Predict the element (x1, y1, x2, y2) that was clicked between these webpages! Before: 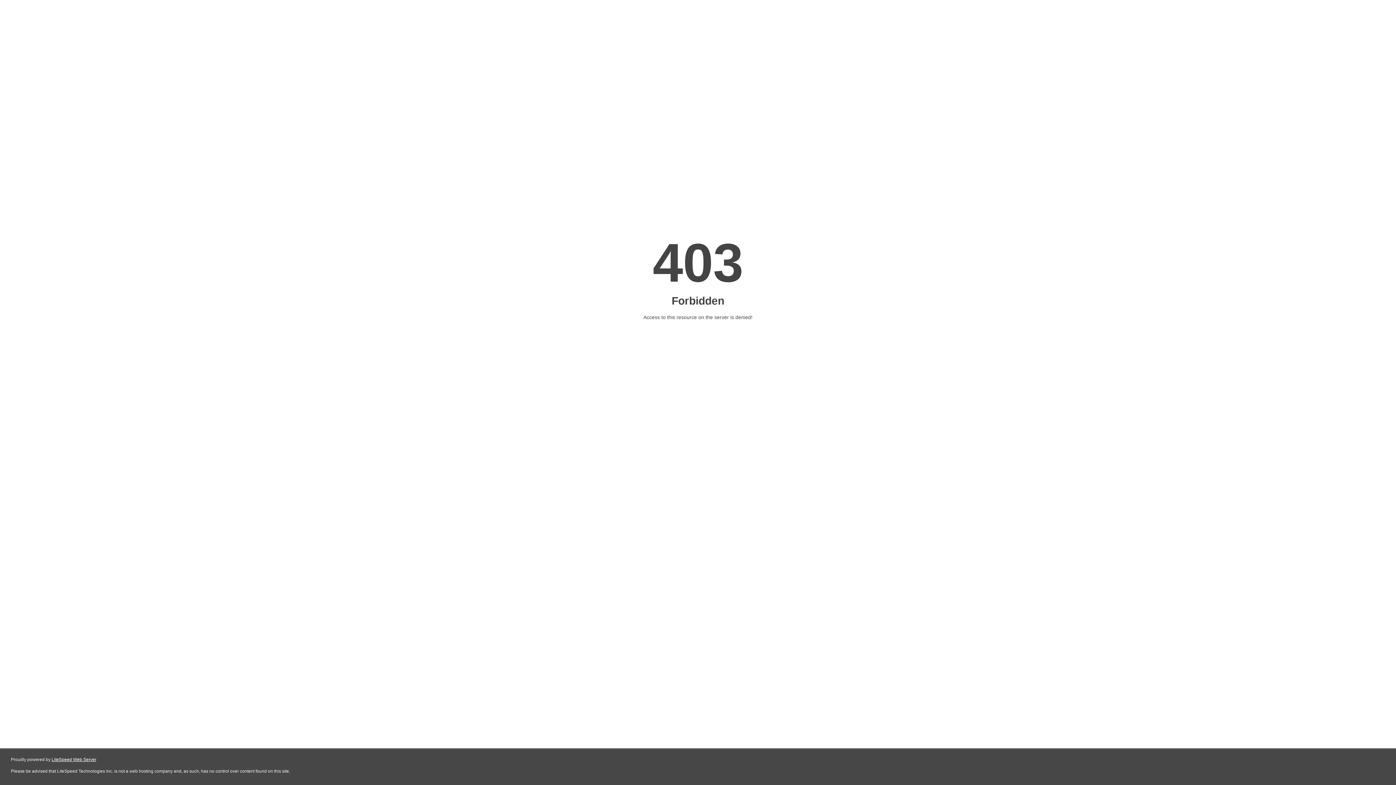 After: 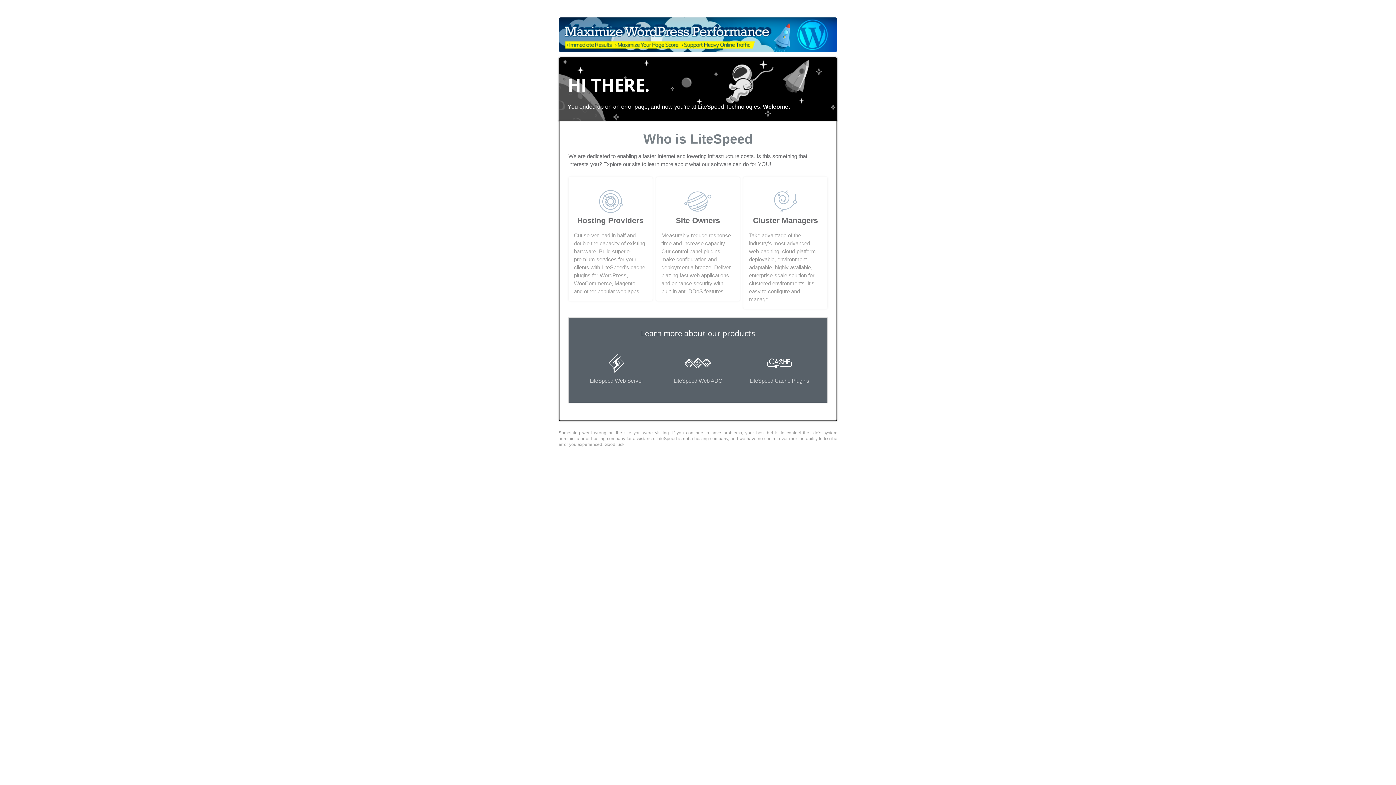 Action: bbox: (51, 757, 96, 762) label: LiteSpeed Web Server